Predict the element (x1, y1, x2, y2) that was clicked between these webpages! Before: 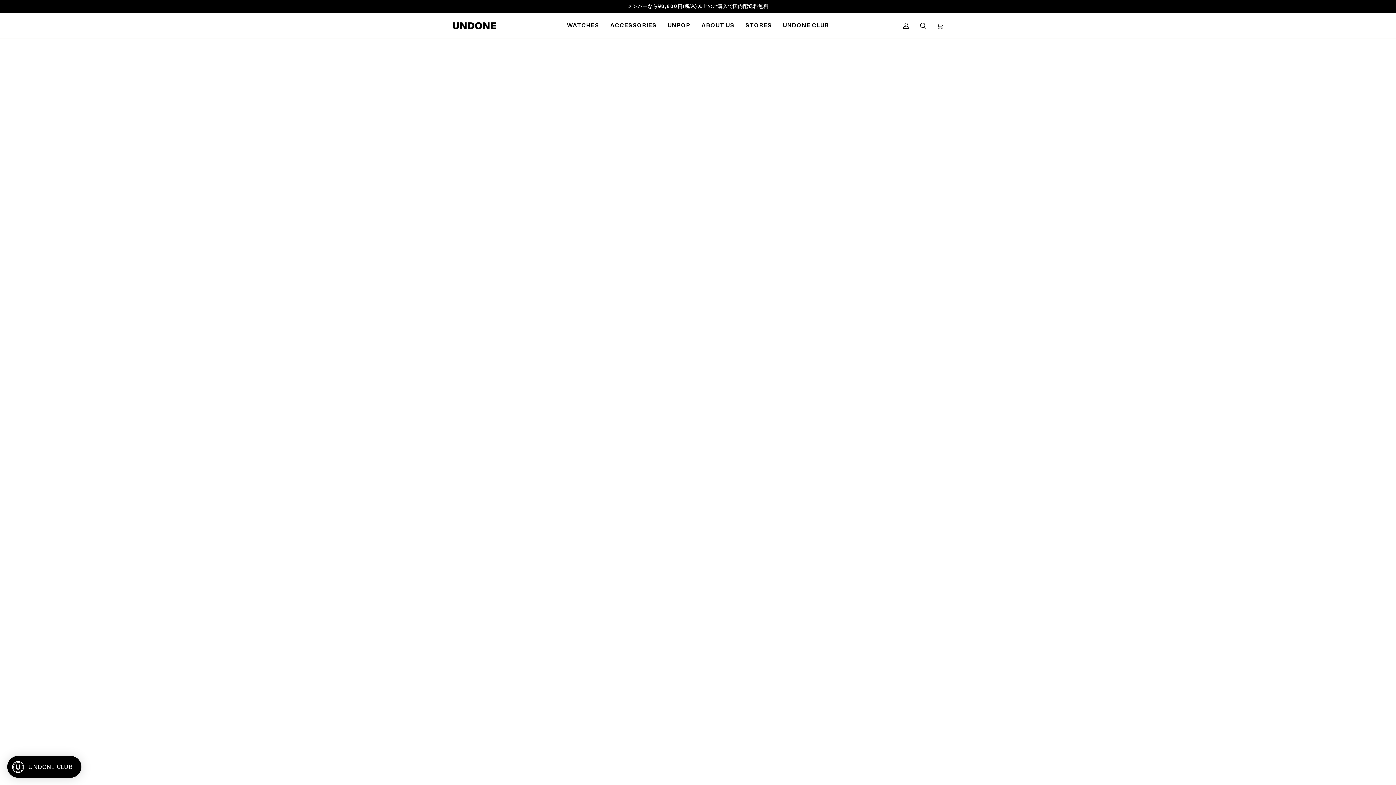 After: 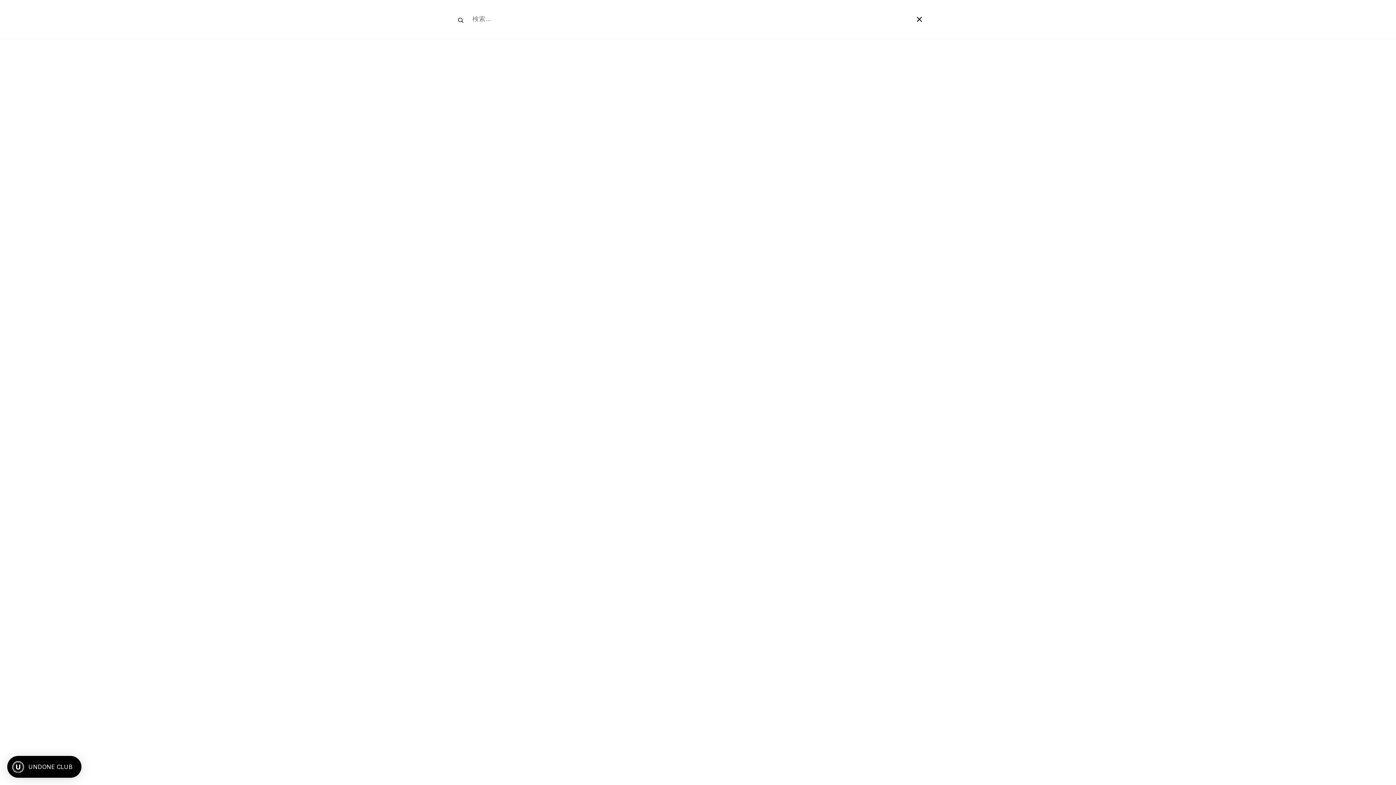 Action: label: 検索 bbox: (914, 13, 932, 38)